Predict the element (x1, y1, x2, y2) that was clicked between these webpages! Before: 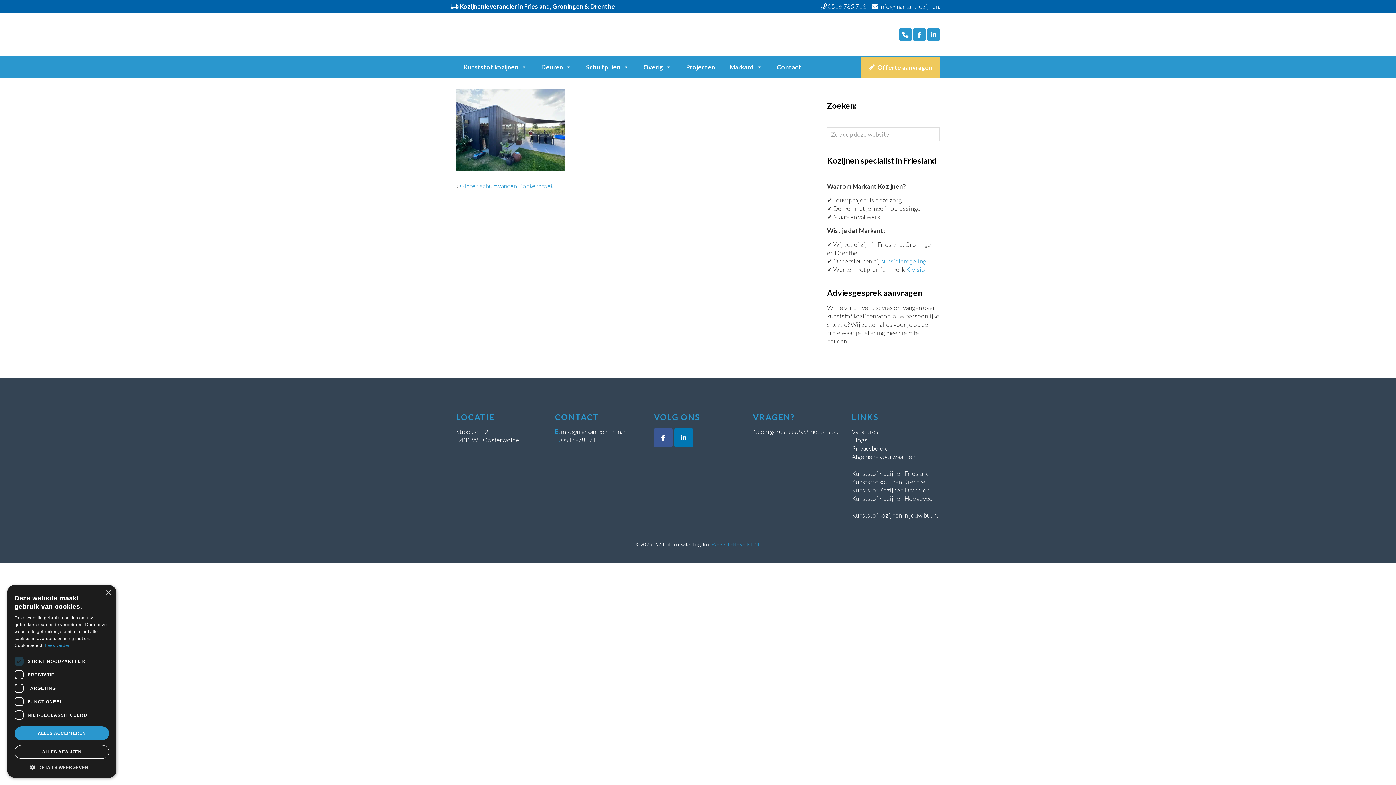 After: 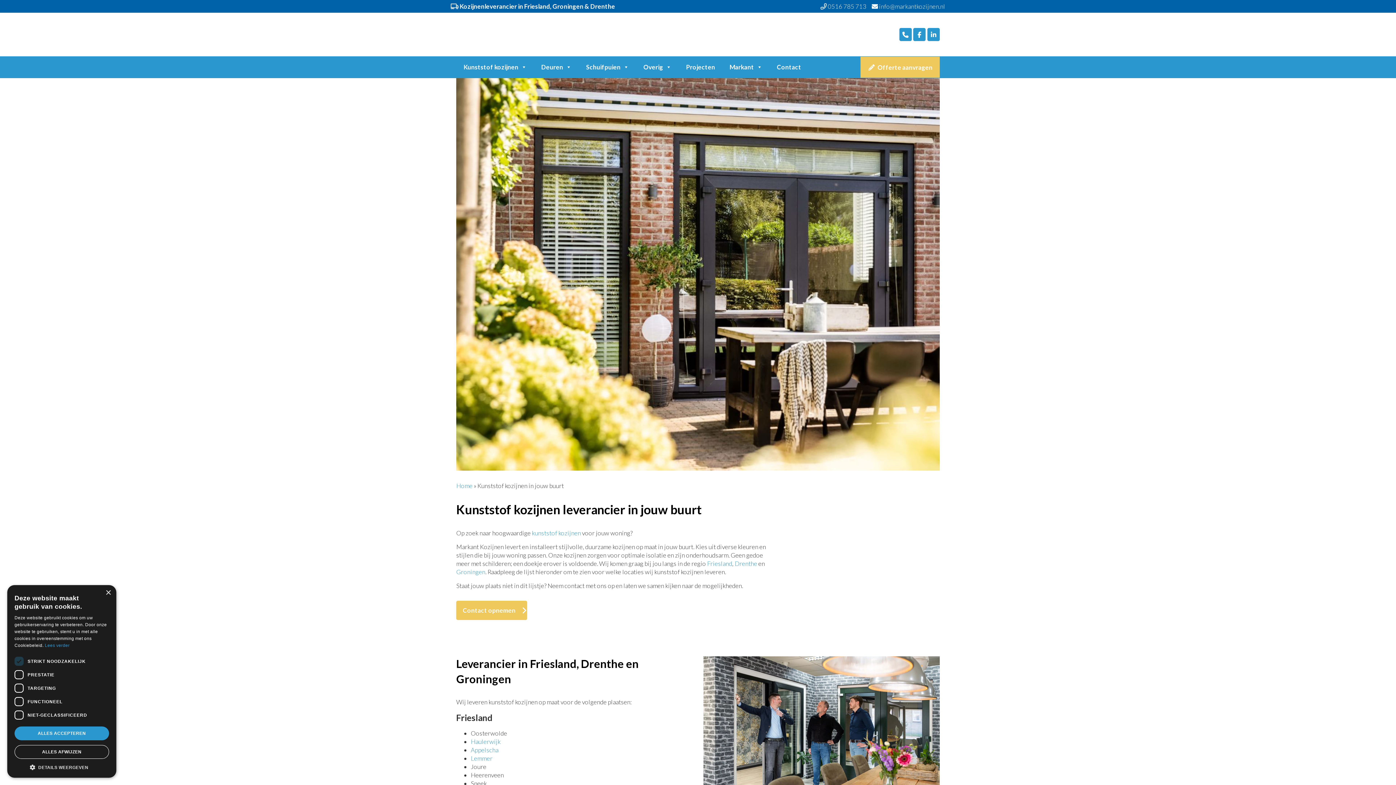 Action: bbox: (852, 511, 938, 519) label: Kunststof kozijnen in jouw buurt